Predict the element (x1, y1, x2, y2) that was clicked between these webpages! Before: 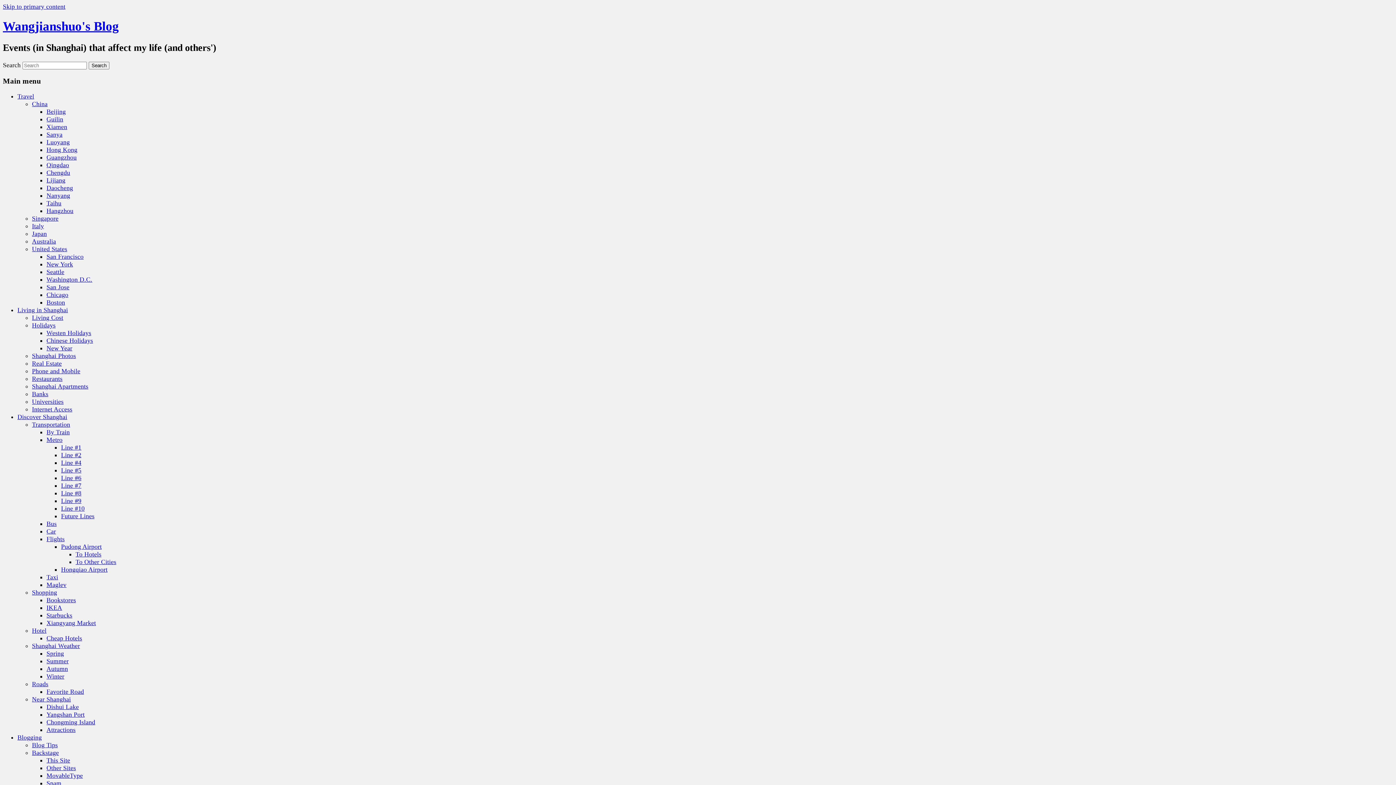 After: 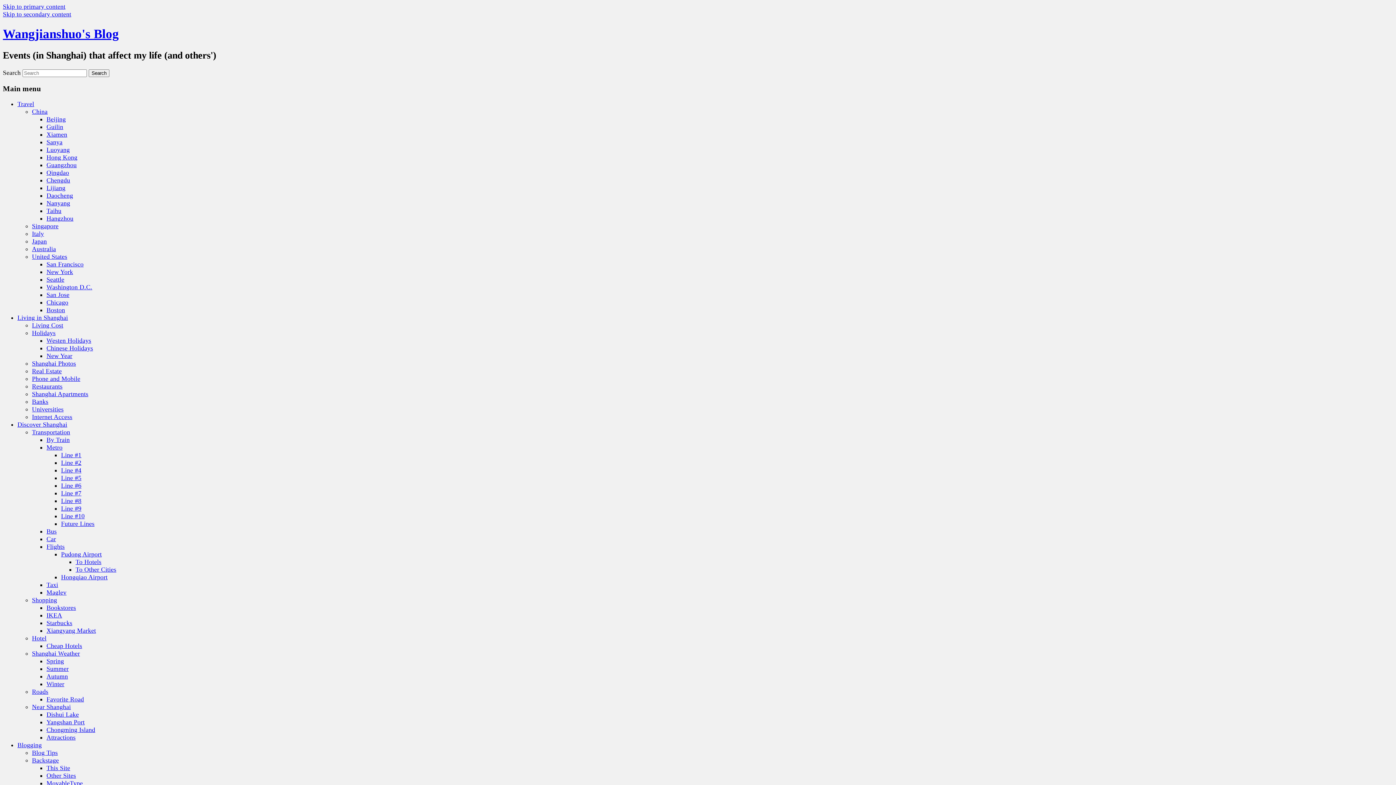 Action: label: Blogging bbox: (17, 734, 41, 741)